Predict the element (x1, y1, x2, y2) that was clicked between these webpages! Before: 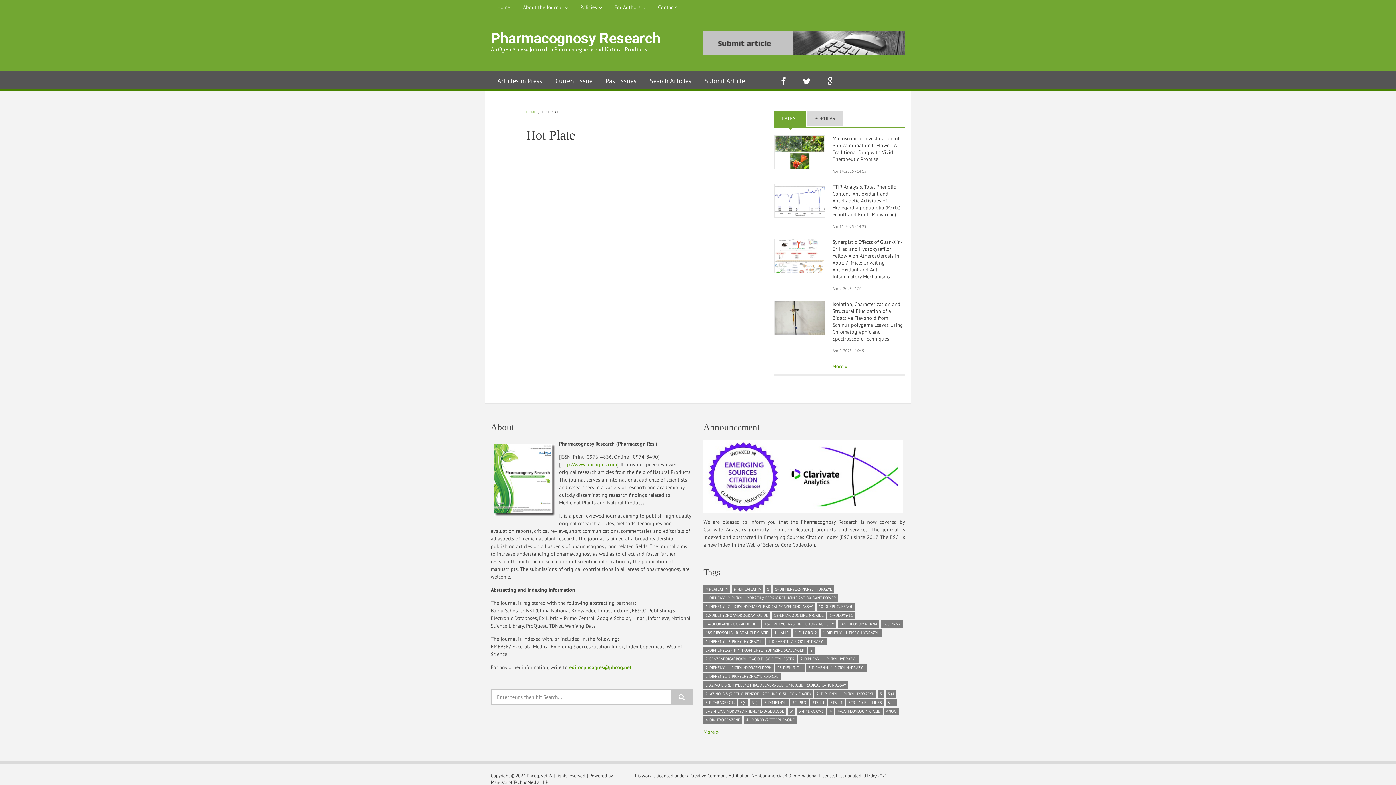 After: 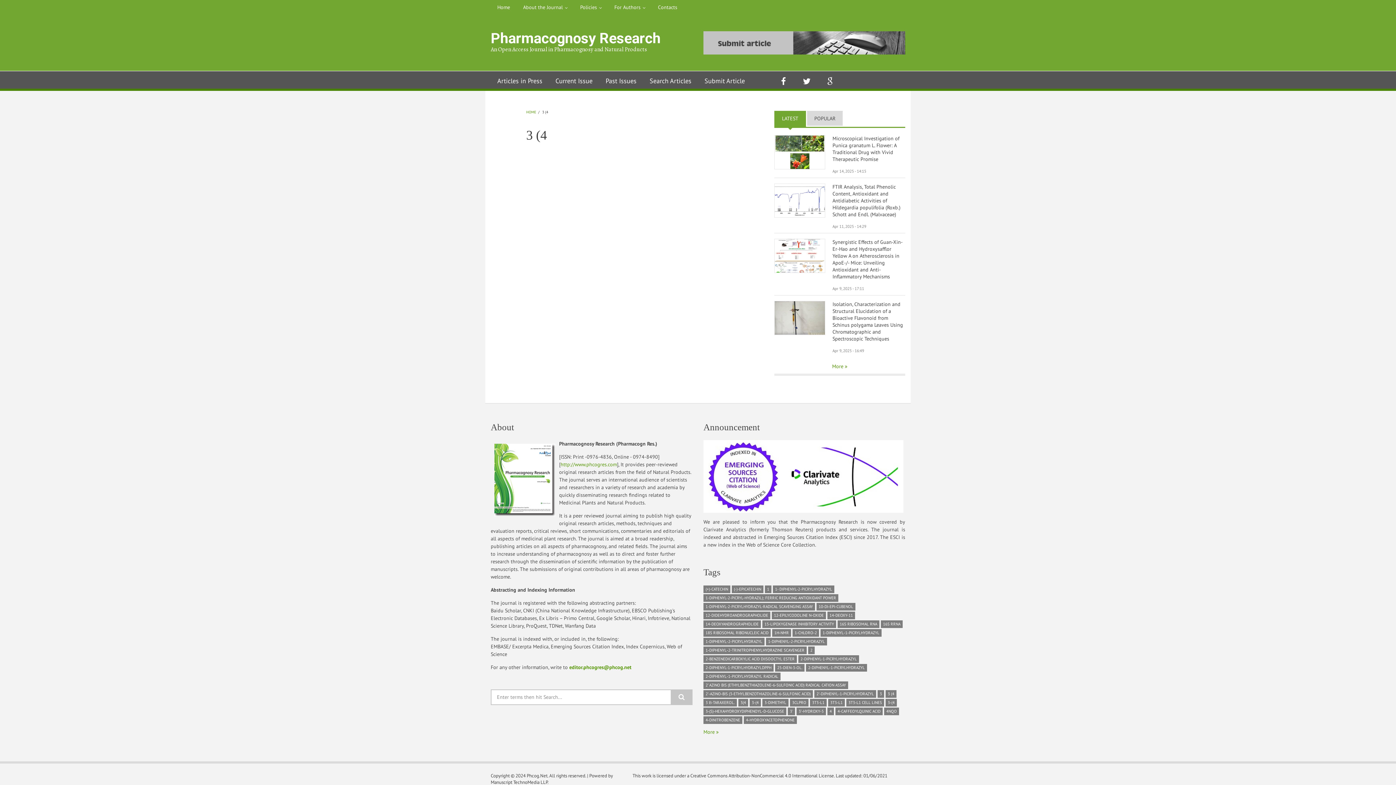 Action: label: 3 (4 bbox: (885, 690, 896, 698)